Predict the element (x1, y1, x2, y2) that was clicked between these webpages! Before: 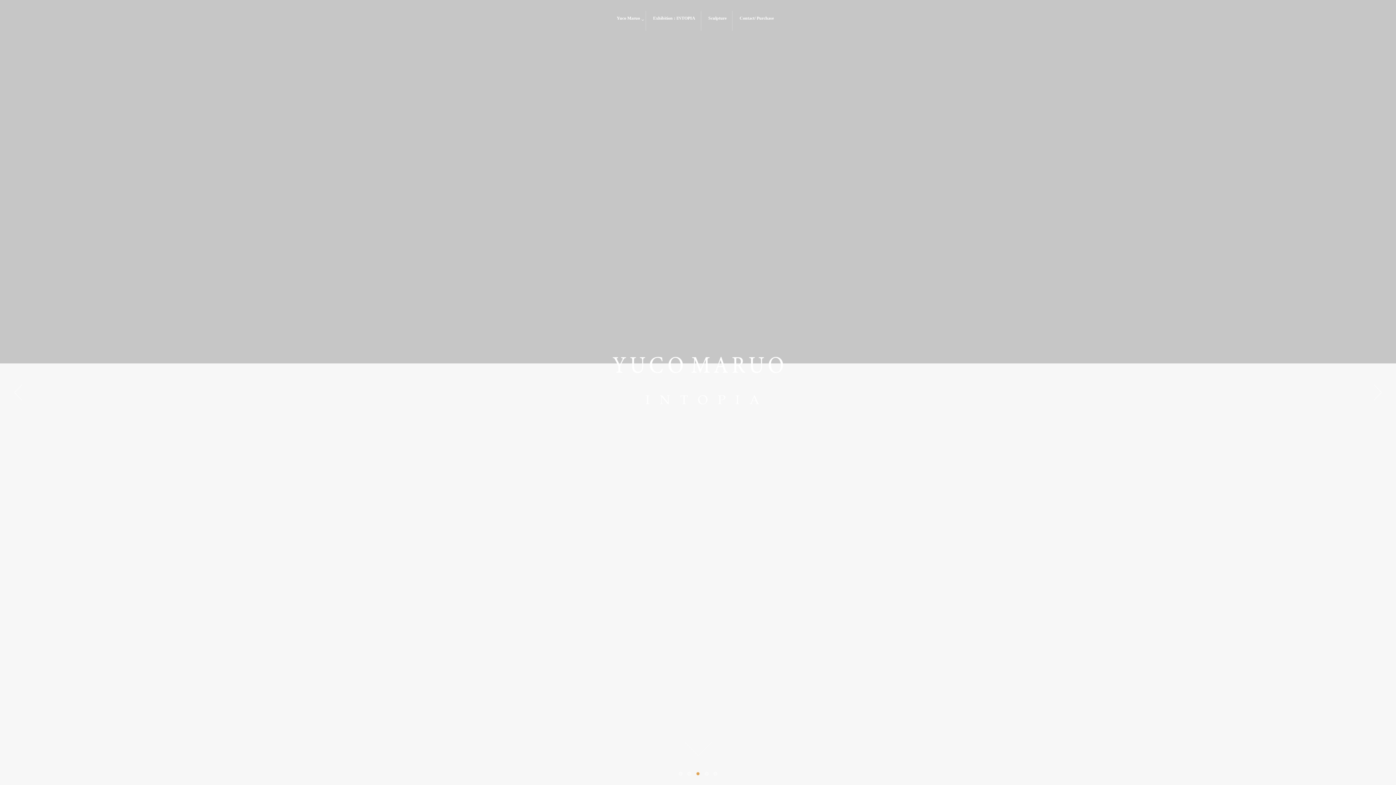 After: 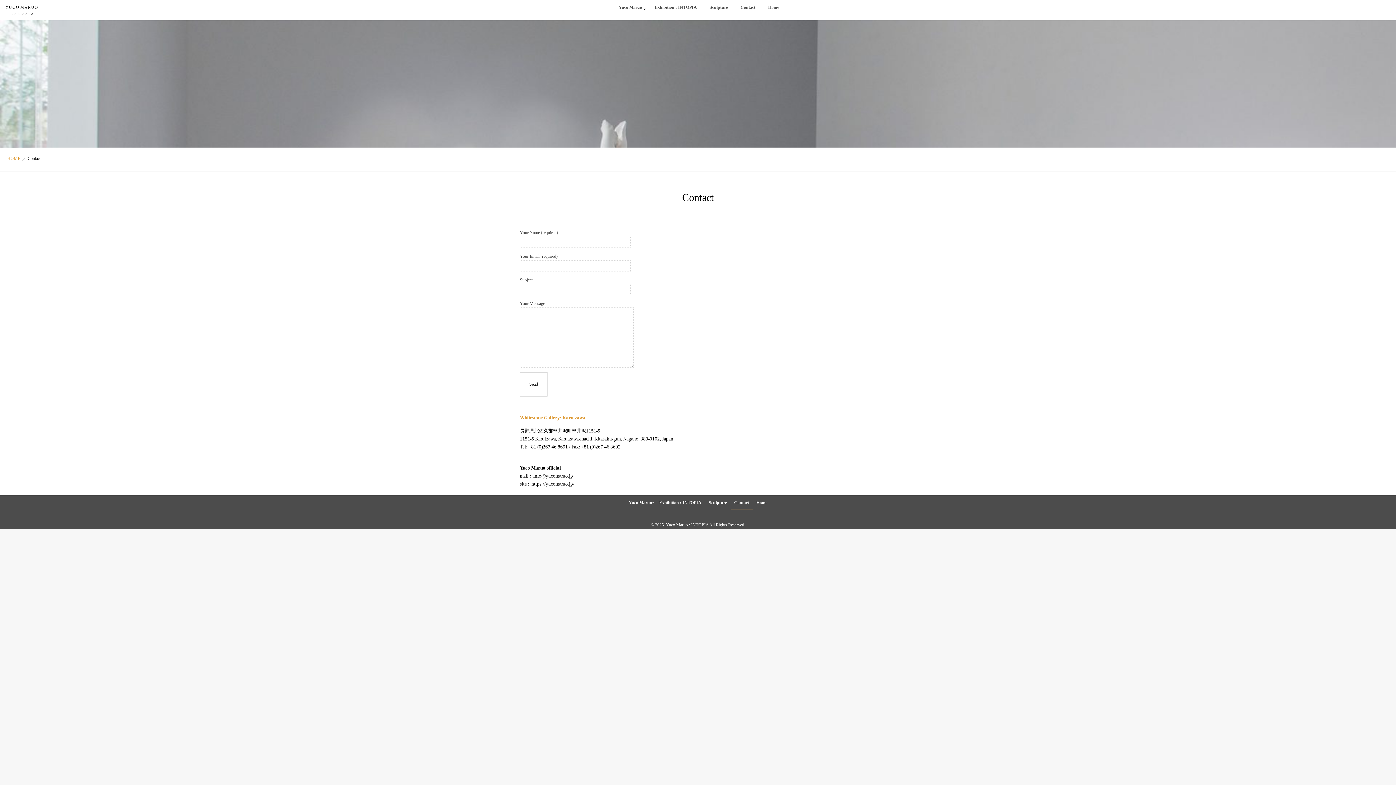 Action: bbox: (734, 10, 779, 30) label: Contact/ Purchase